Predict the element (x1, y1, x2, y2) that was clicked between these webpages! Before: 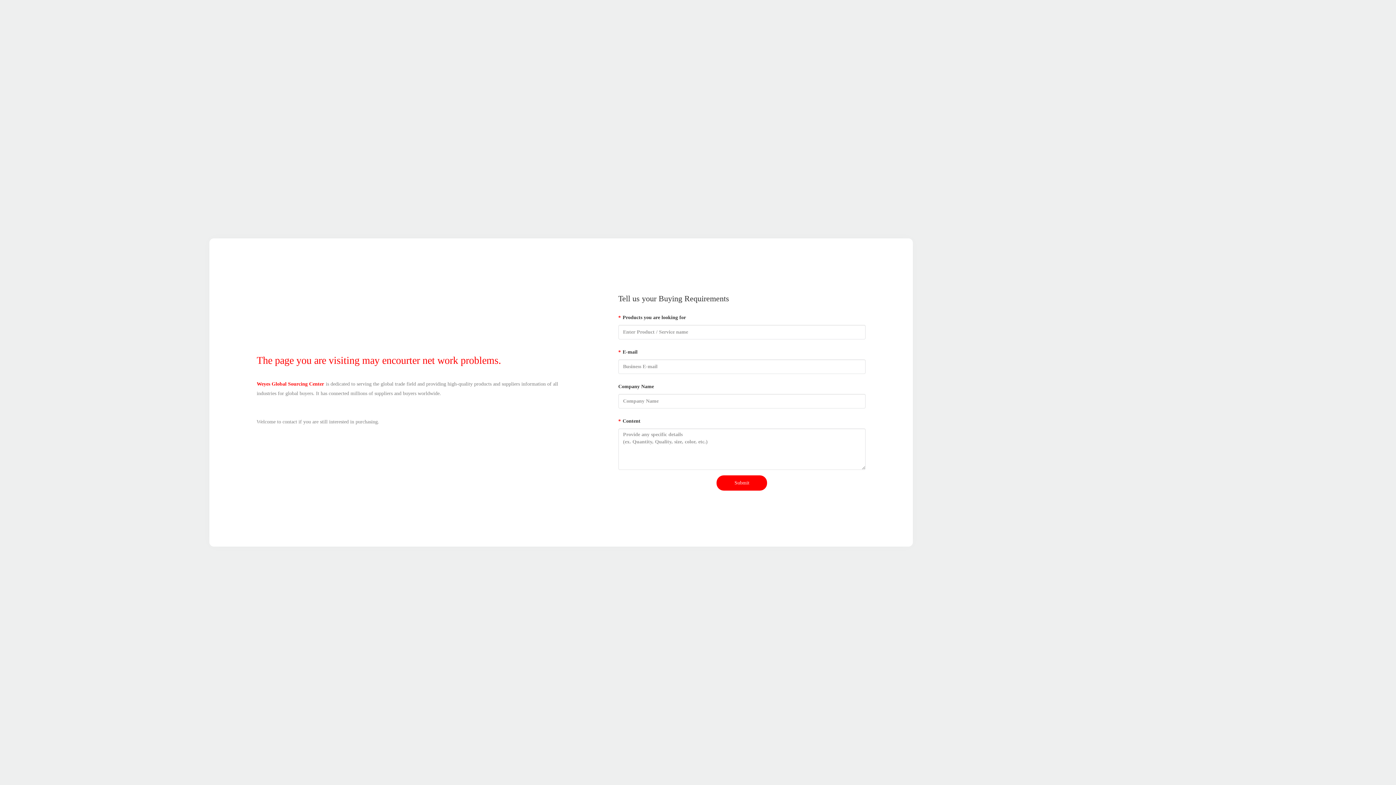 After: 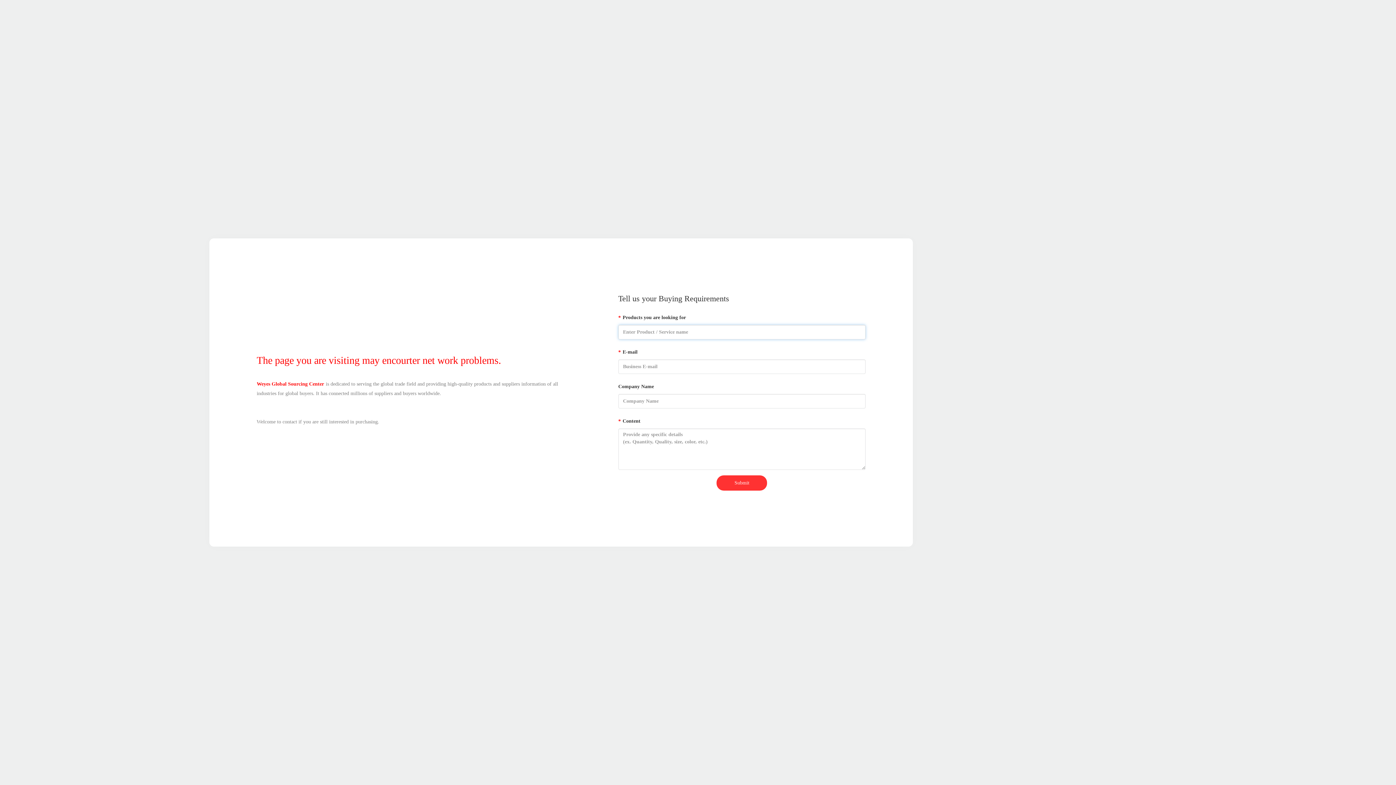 Action: label: Submit bbox: (716, 475, 767, 490)